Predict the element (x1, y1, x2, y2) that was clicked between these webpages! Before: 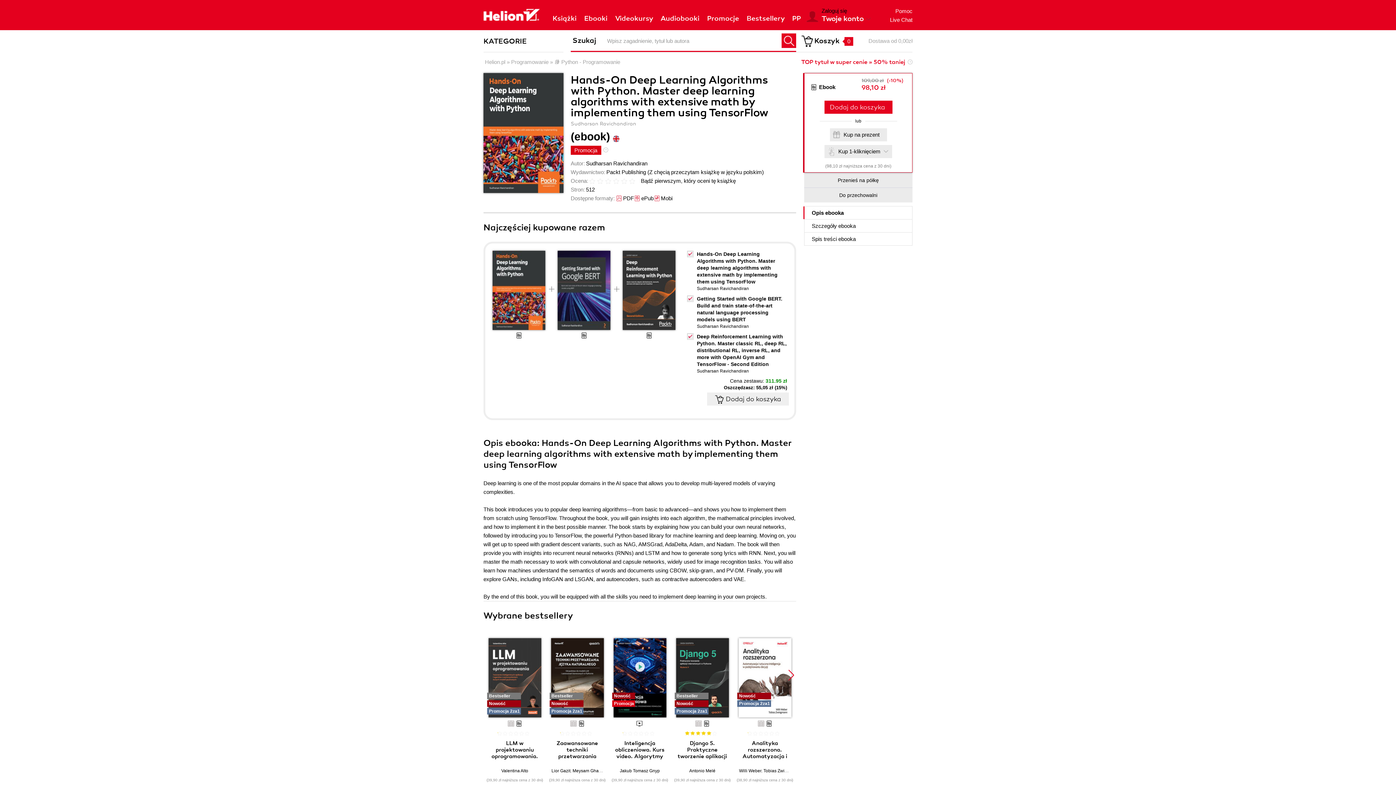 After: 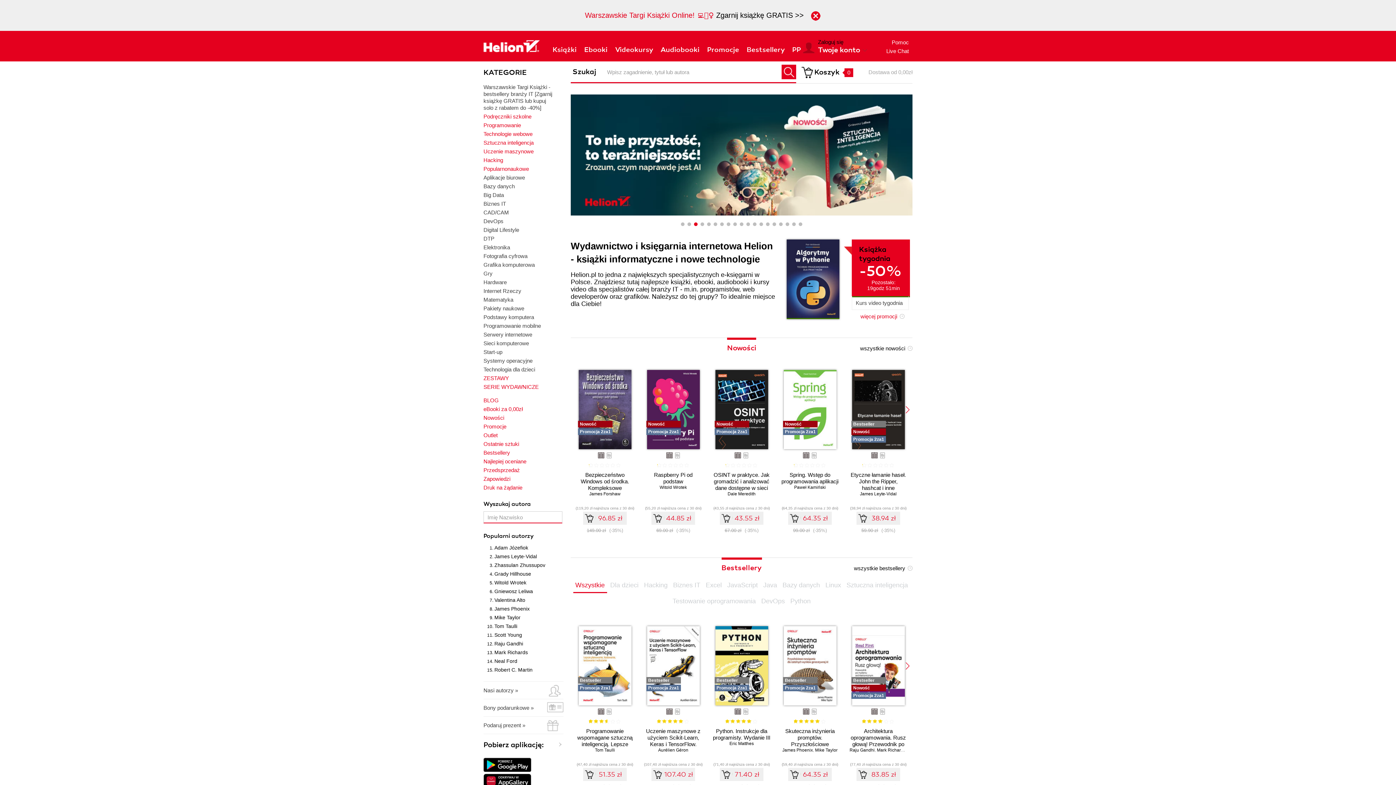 Action: bbox: (483, 8, 542, 21) label: Strona główna